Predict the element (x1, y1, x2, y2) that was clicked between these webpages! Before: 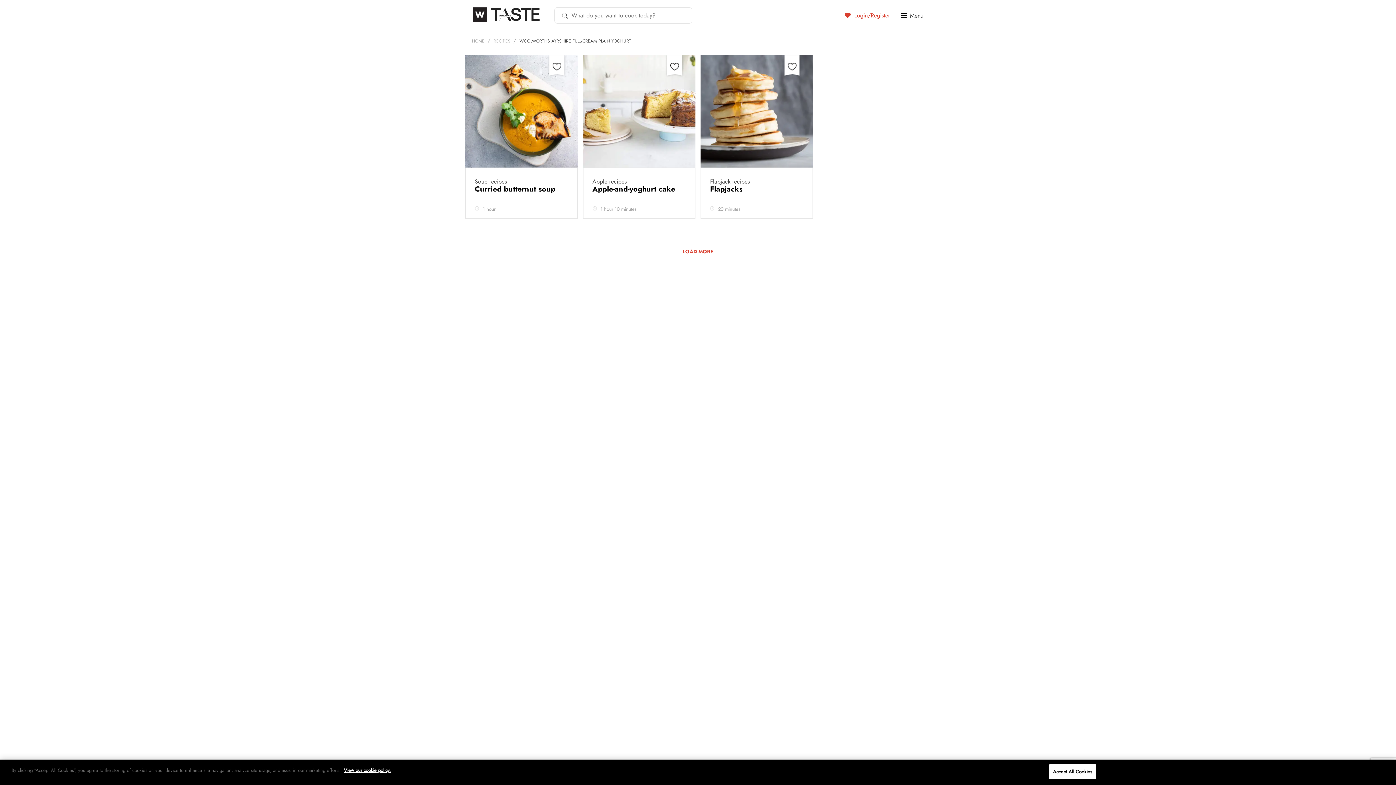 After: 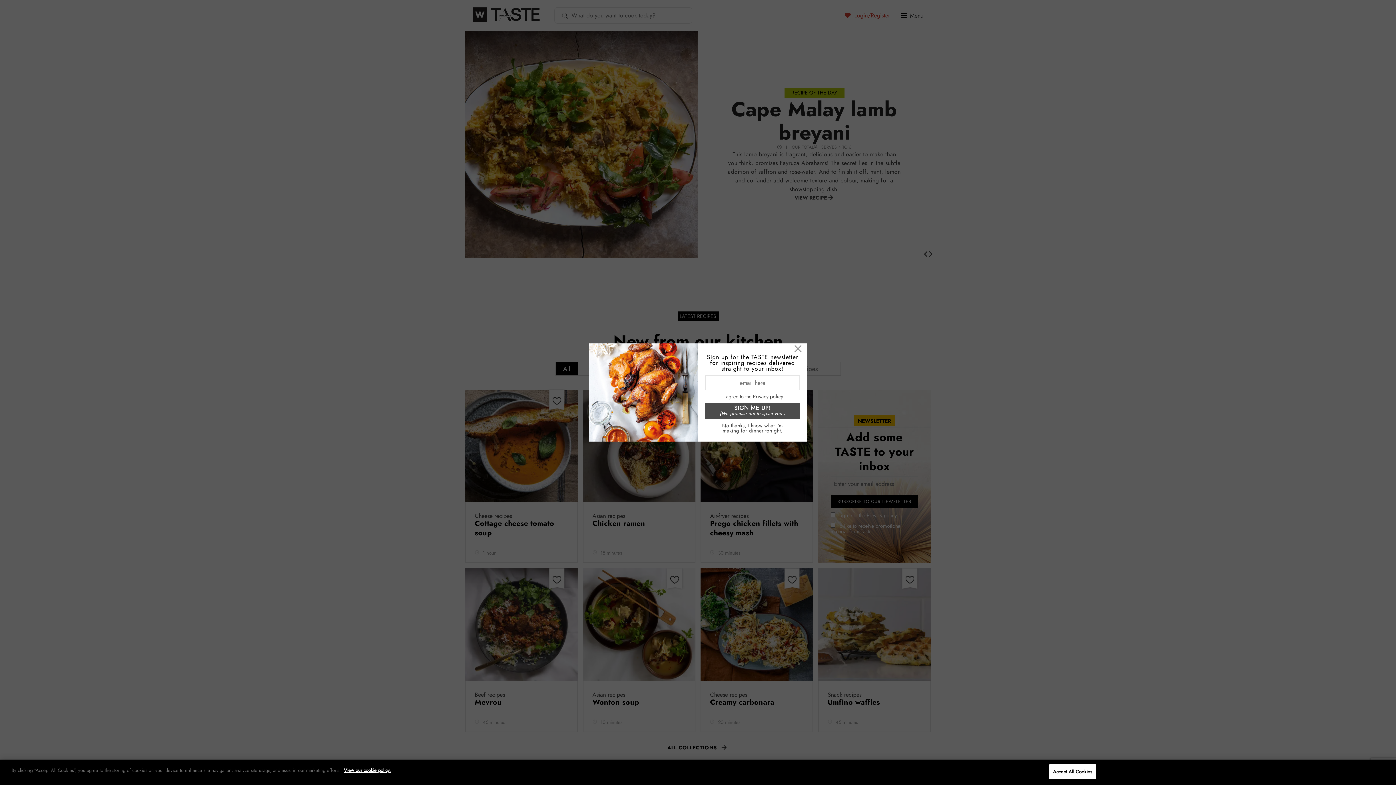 Action: bbox: (490, 7, 540, 23)